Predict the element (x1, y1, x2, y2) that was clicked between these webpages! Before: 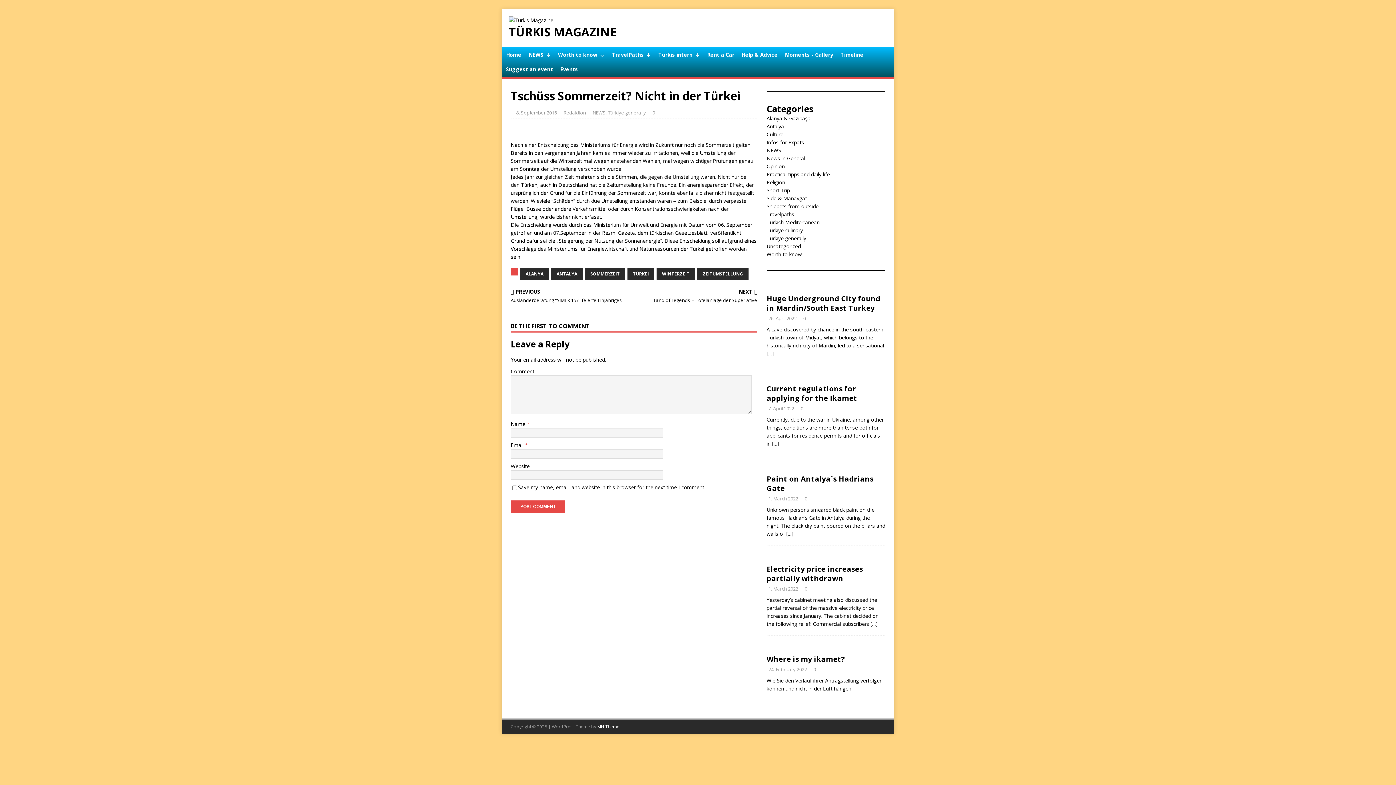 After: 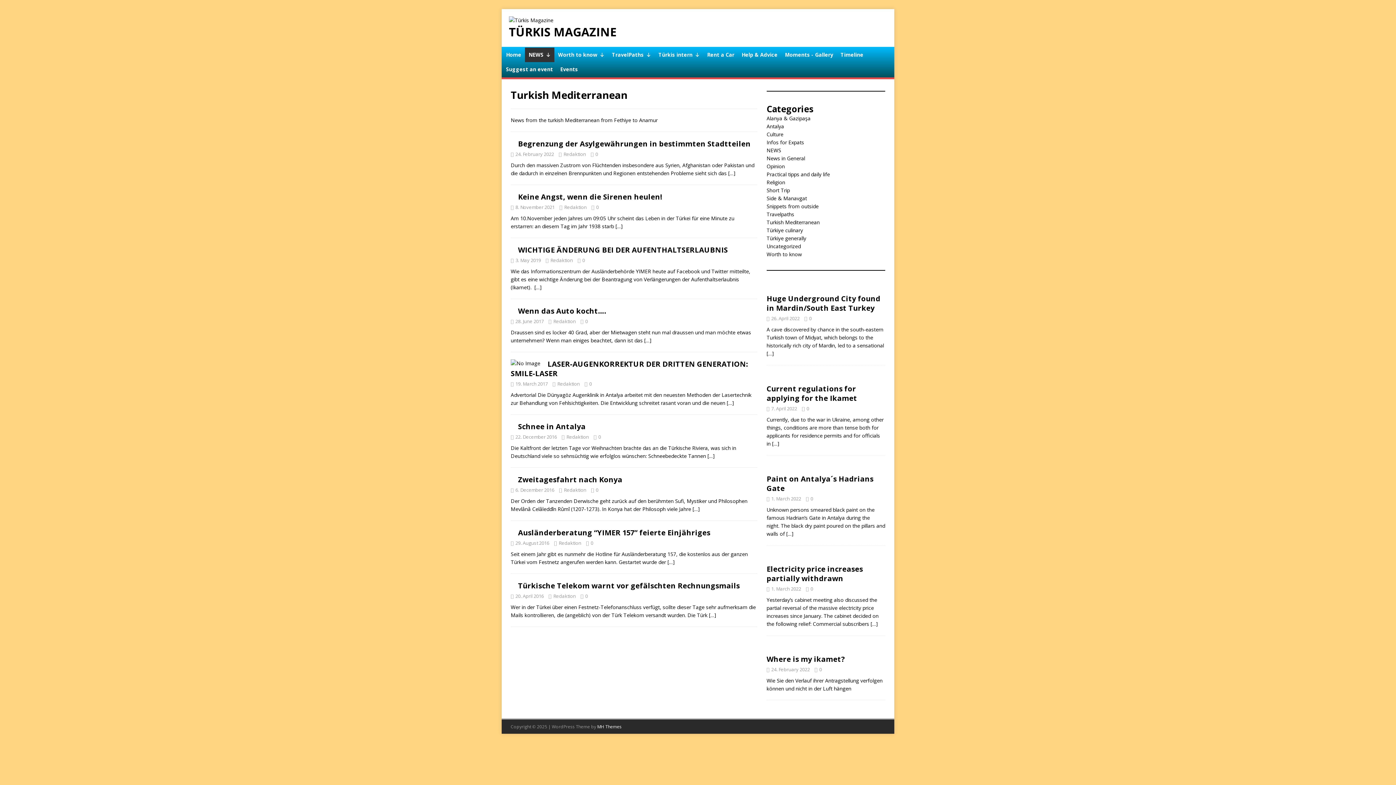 Action: label: Turkish Mediterranean bbox: (766, 218, 819, 225)